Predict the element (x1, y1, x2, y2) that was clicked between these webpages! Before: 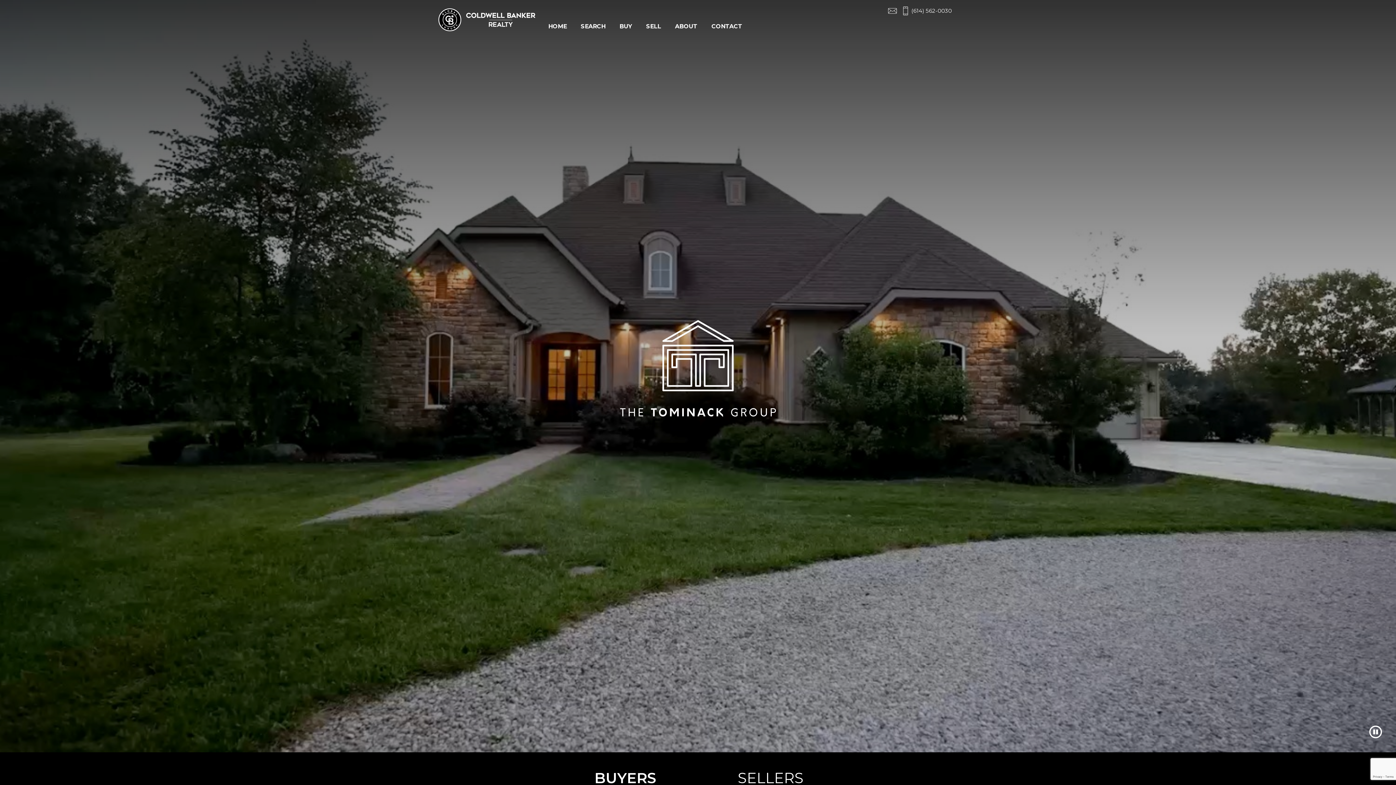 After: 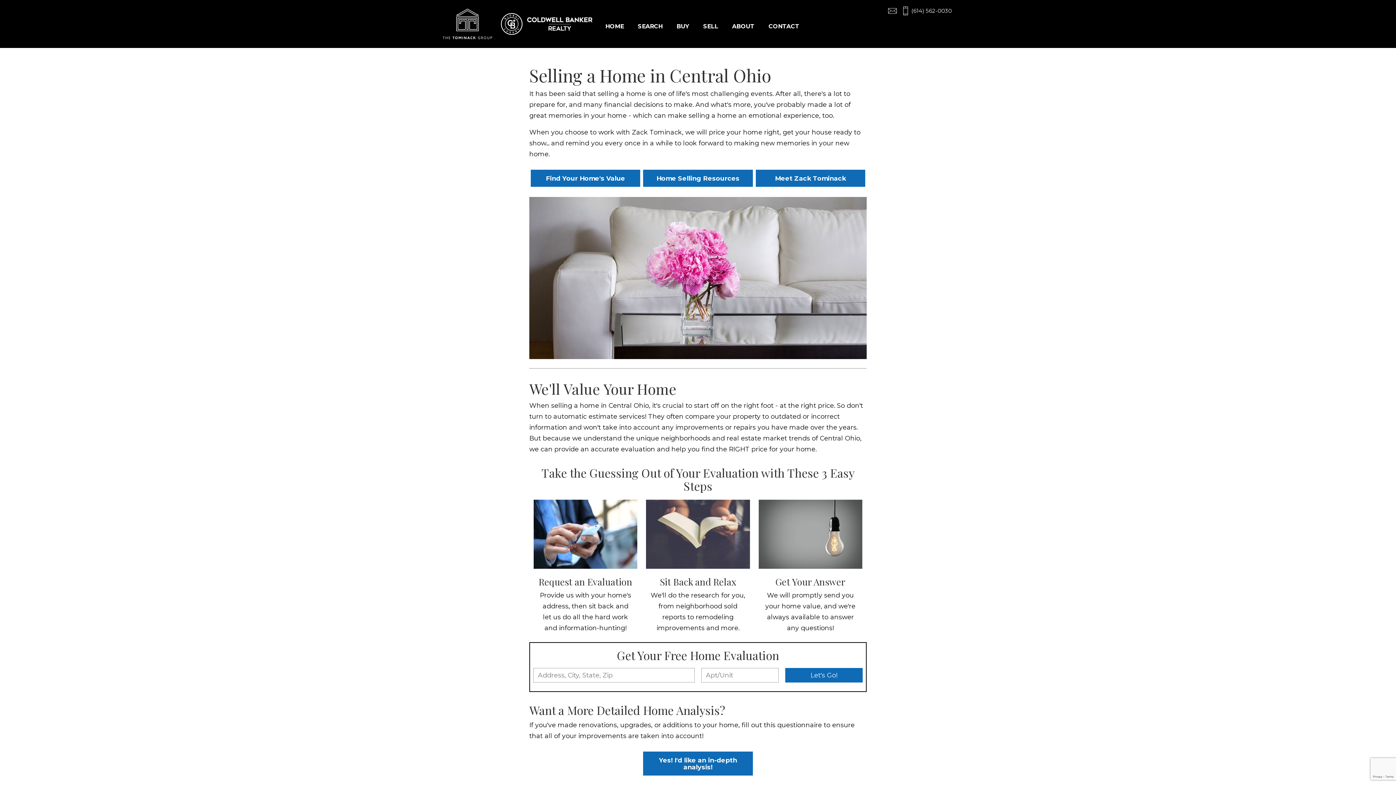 Action: label: SELL bbox: (643, 23, 662, 29)